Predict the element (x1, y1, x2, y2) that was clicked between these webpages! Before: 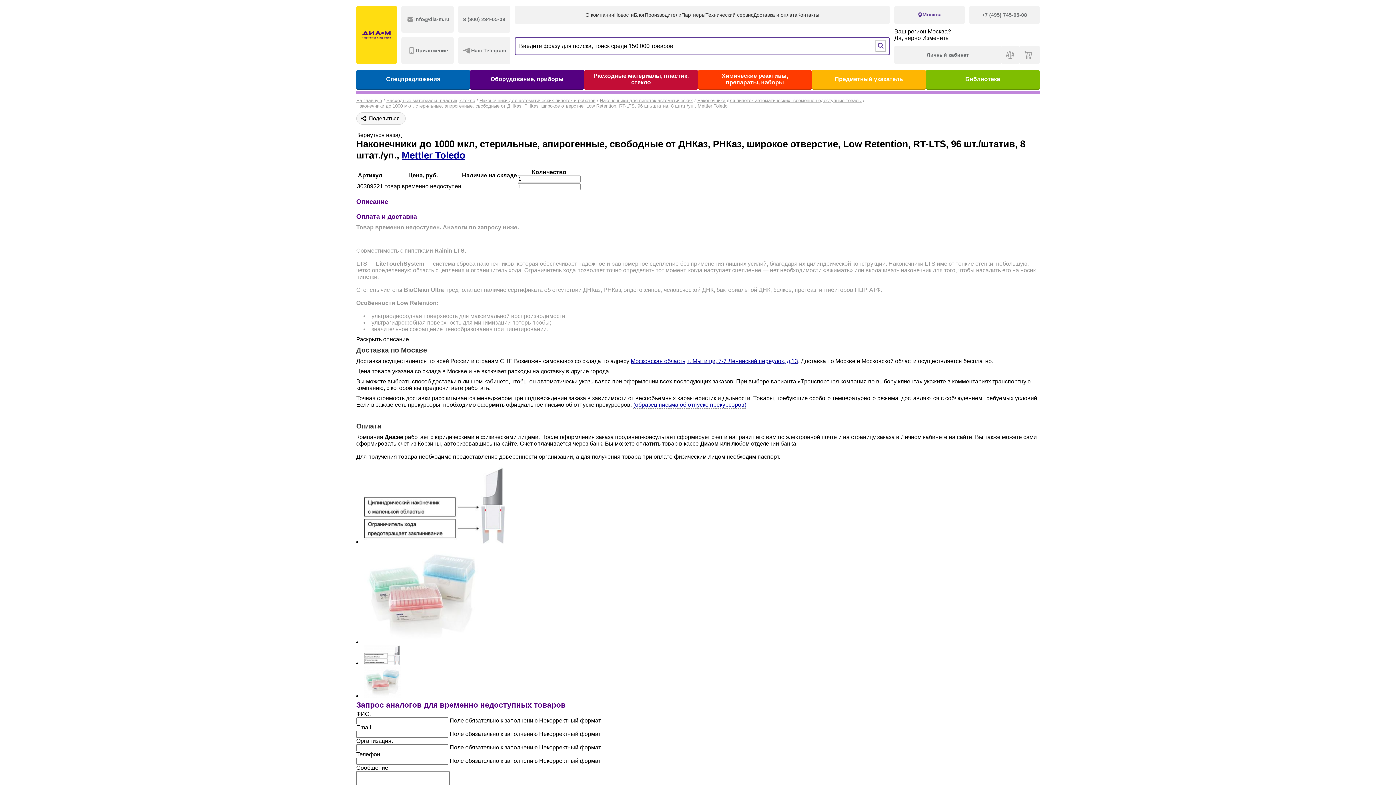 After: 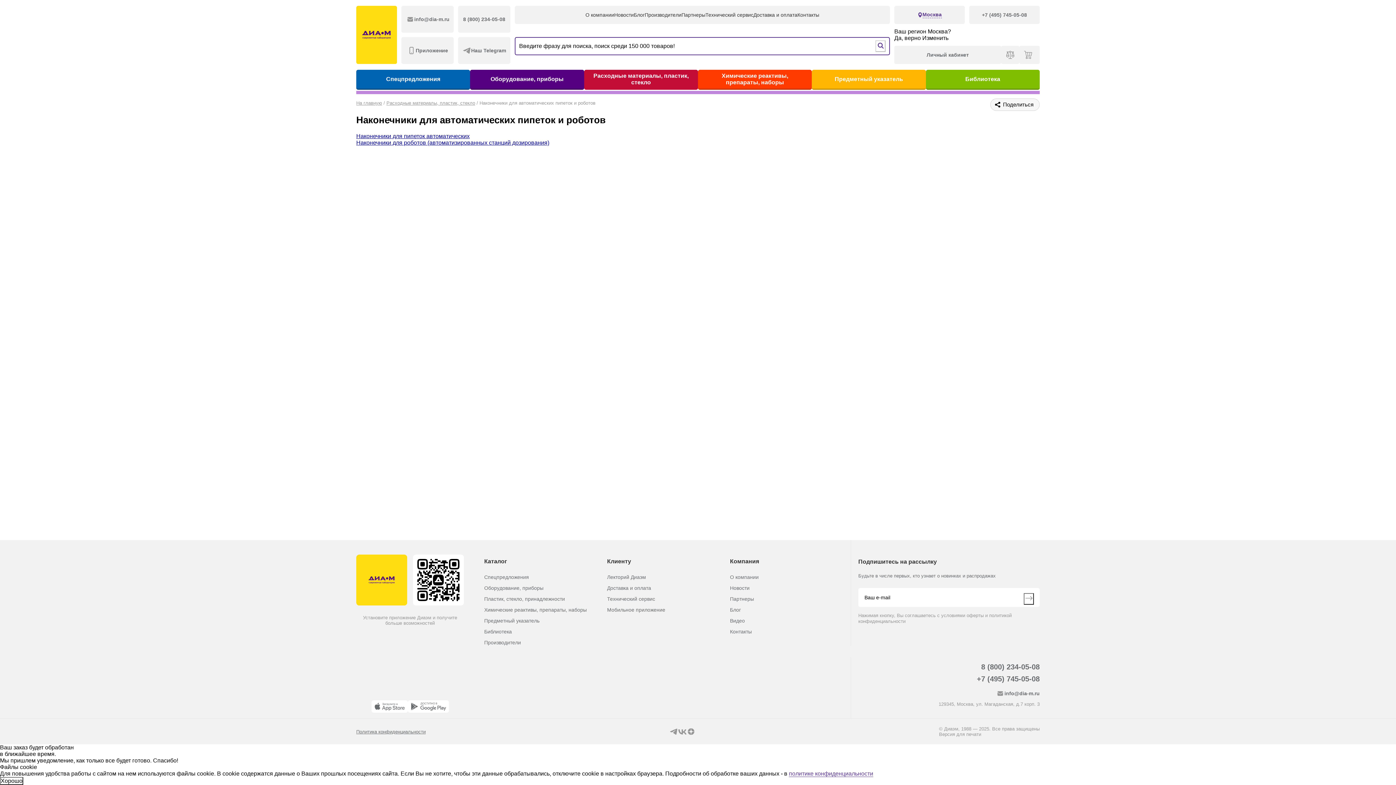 Action: label: Наконечники для автоматических пипеток и роботов bbox: (479, 97, 595, 103)